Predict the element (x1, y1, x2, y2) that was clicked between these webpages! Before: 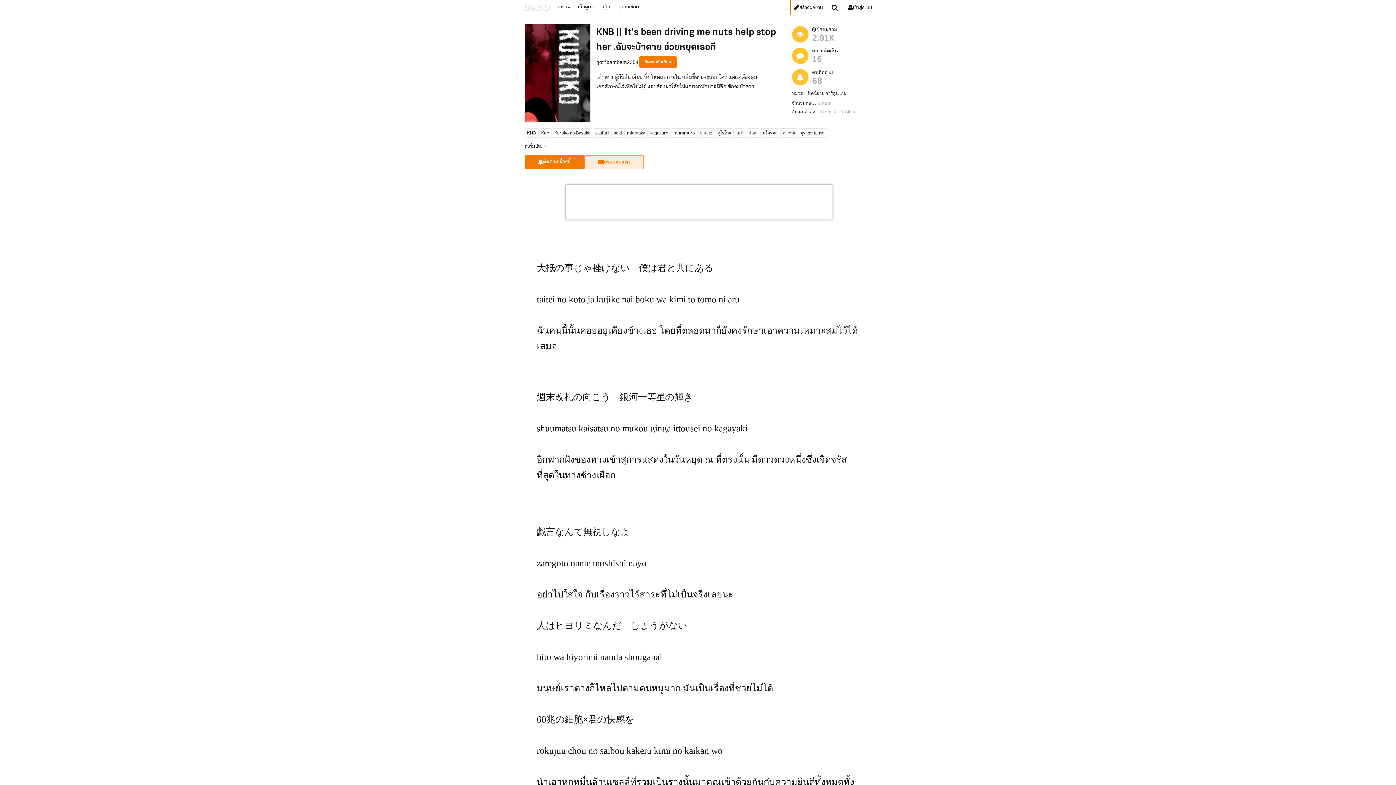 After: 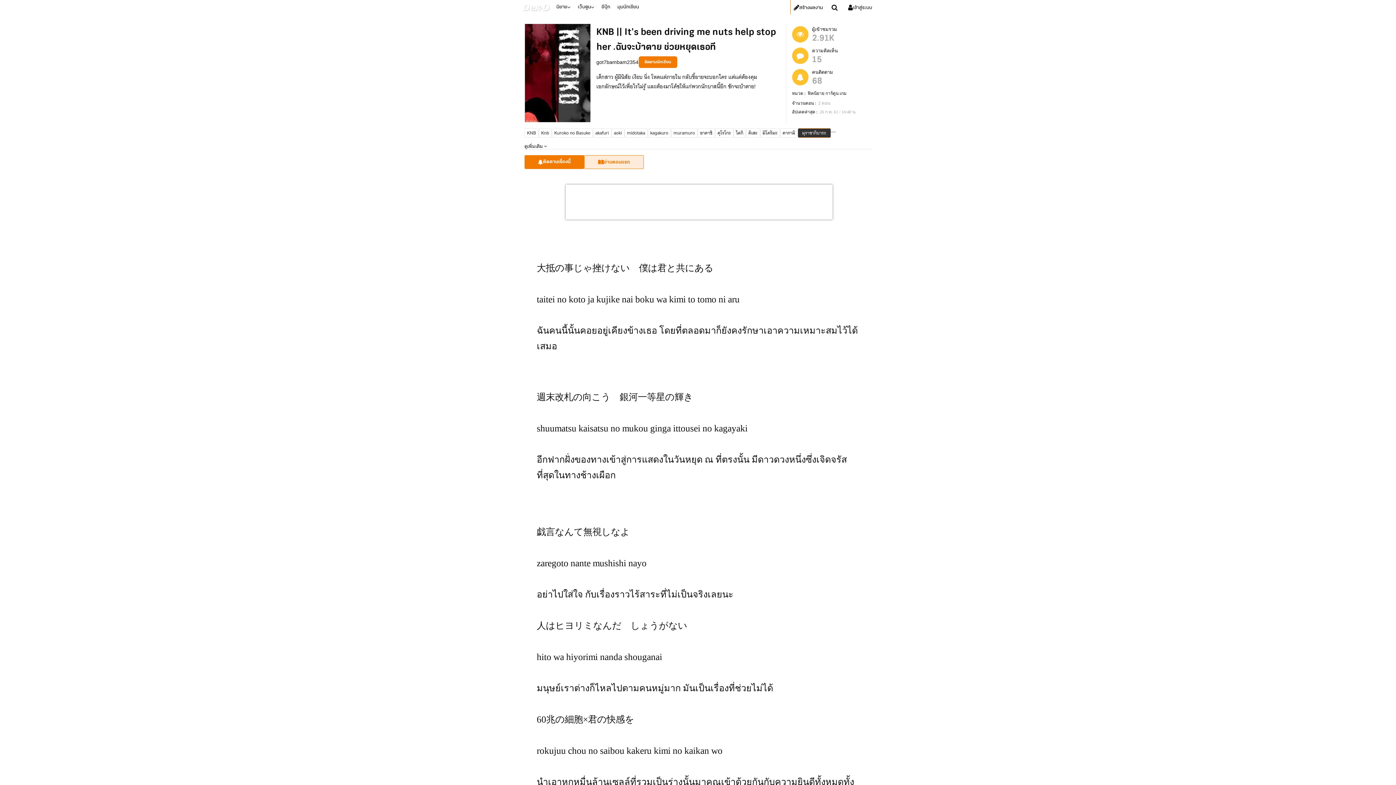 Action: bbox: (798, 128, 827, 137) label: มุราซากิบาระ